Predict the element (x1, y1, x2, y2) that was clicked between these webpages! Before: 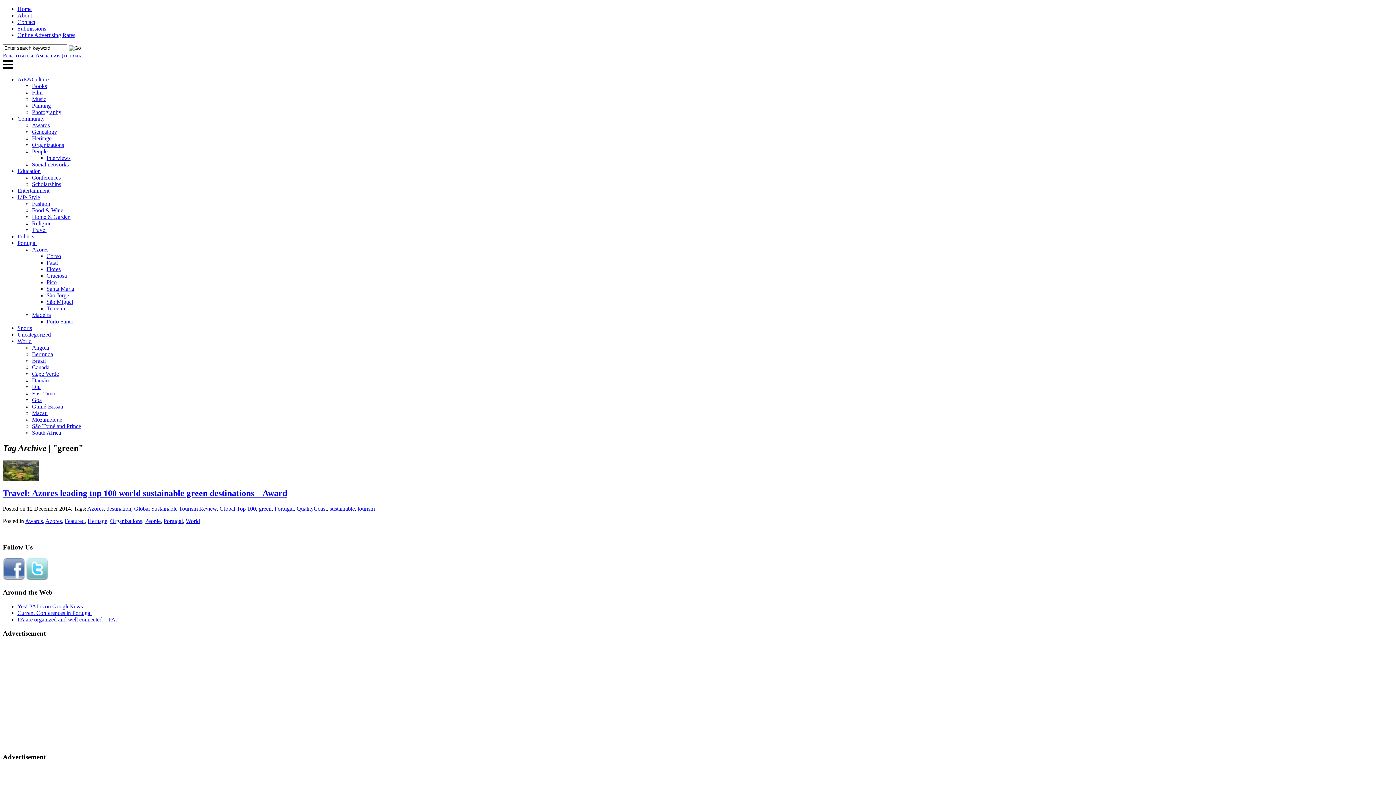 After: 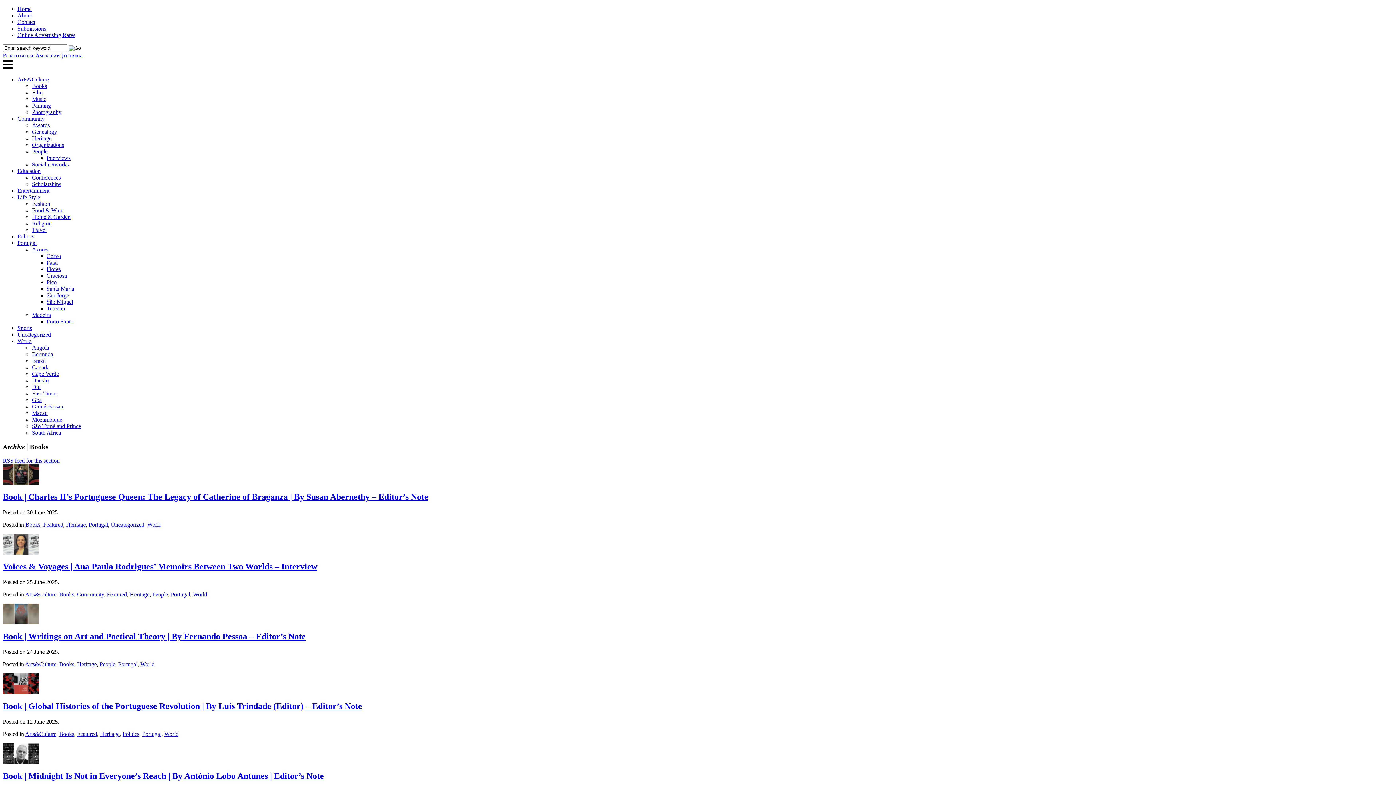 Action: bbox: (32, 82, 46, 89) label: Books